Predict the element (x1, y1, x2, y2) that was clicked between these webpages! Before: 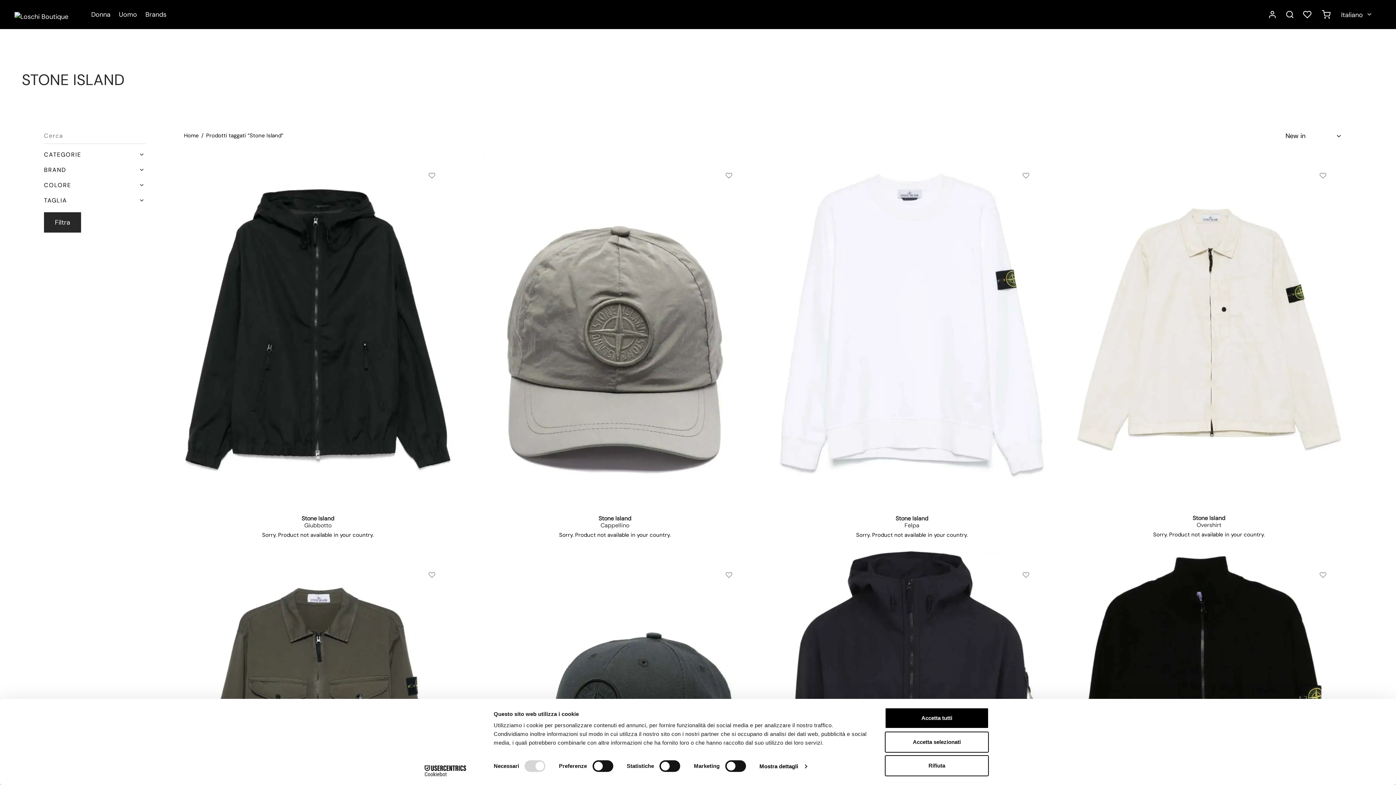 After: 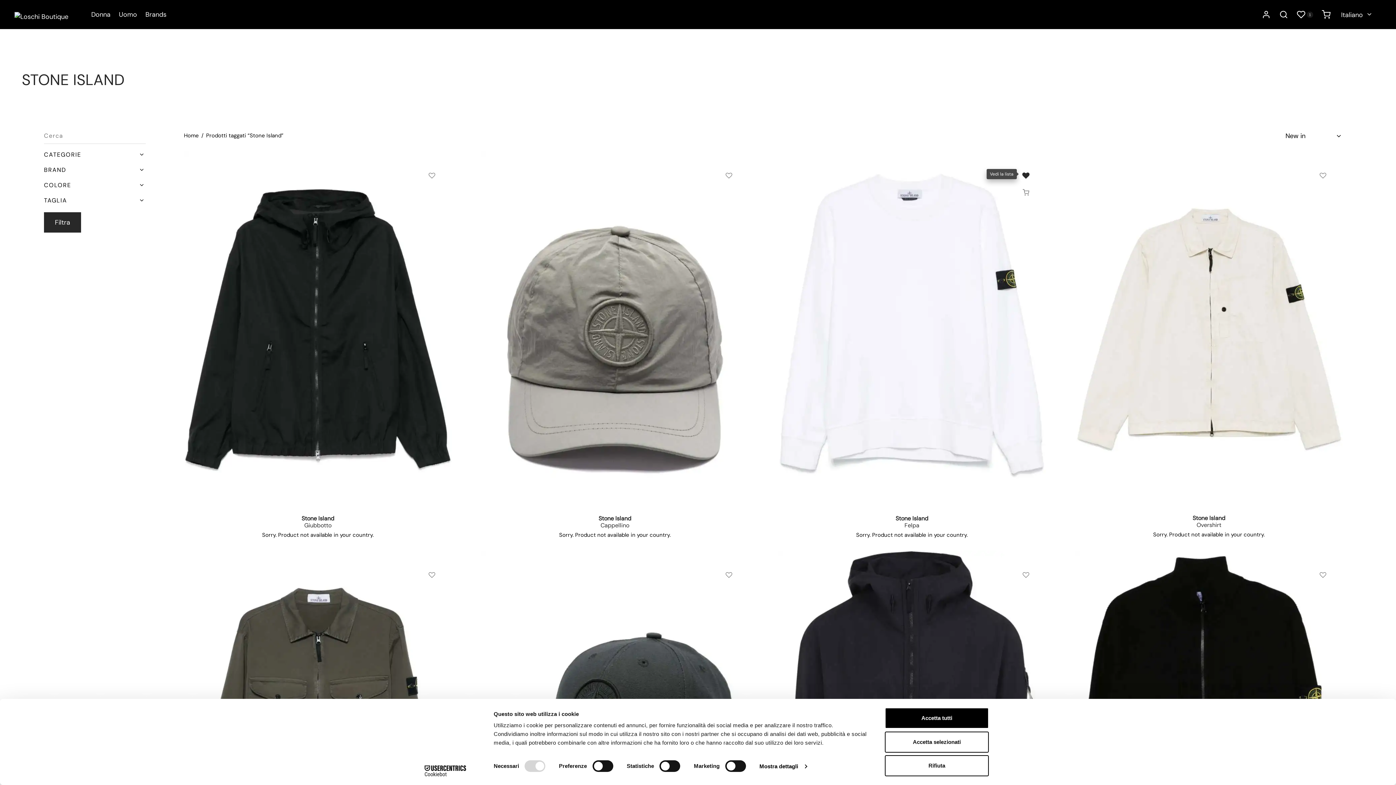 Action: bbox: (1019, 169, 1032, 182) label: Aggiungi alla lista